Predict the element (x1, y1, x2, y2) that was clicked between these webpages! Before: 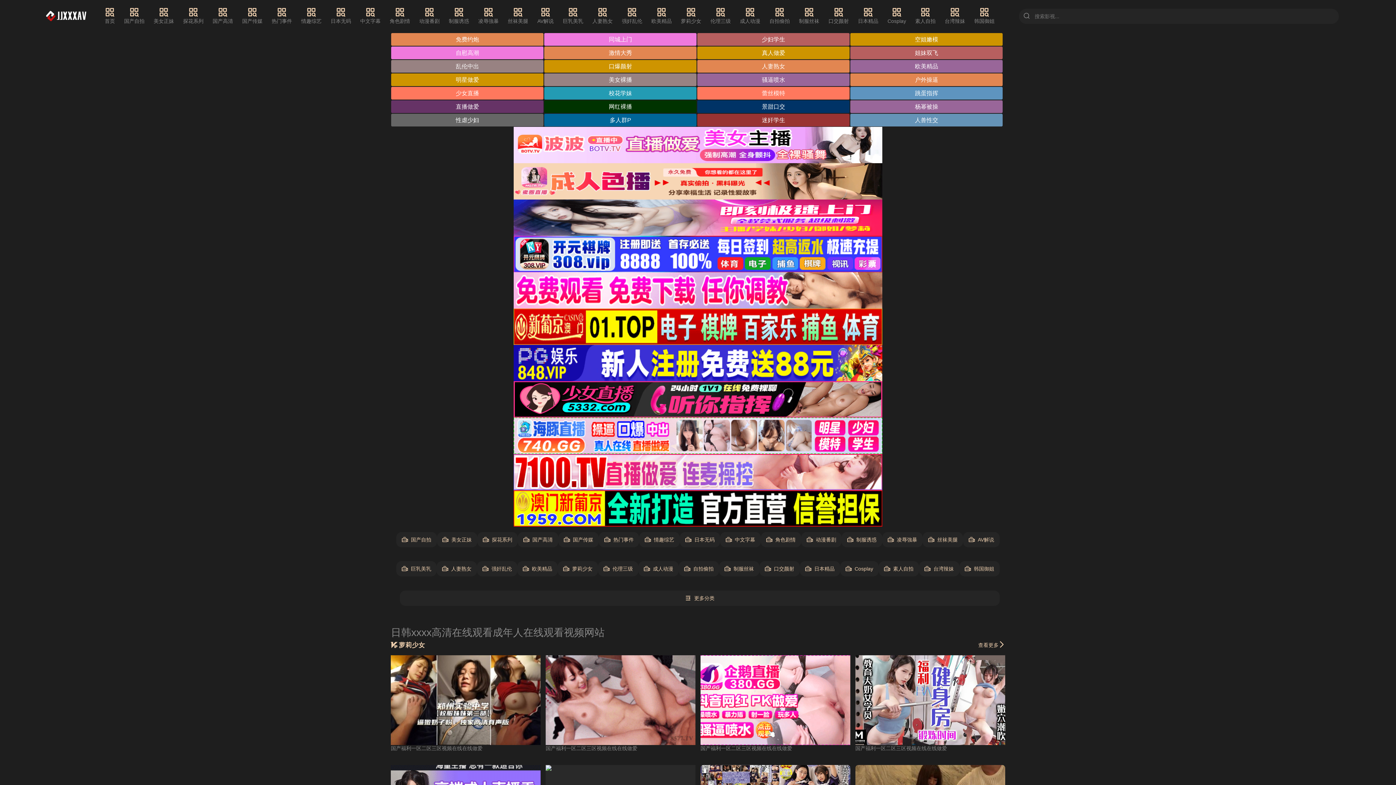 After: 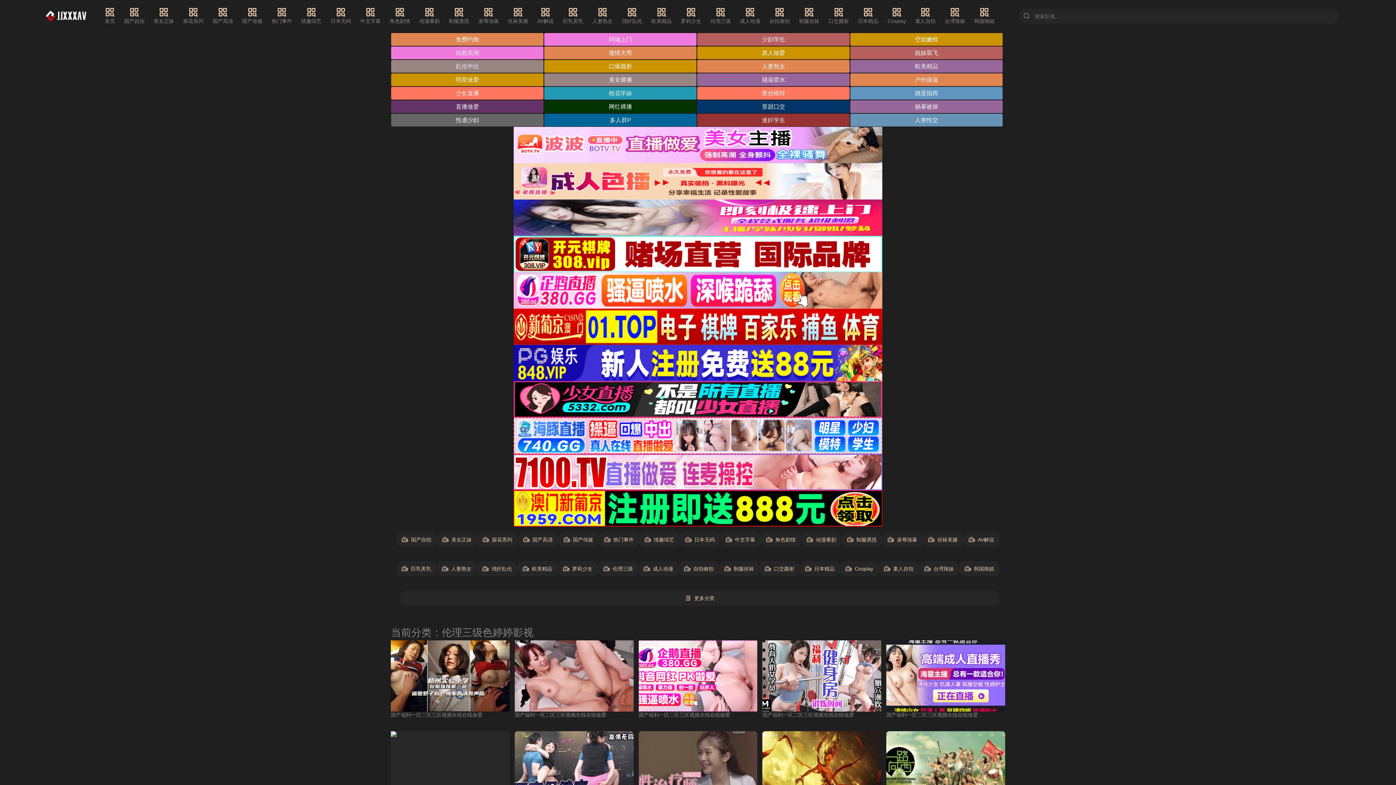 Action: bbox: (710, 7, 730, 25) label: 伦理三级